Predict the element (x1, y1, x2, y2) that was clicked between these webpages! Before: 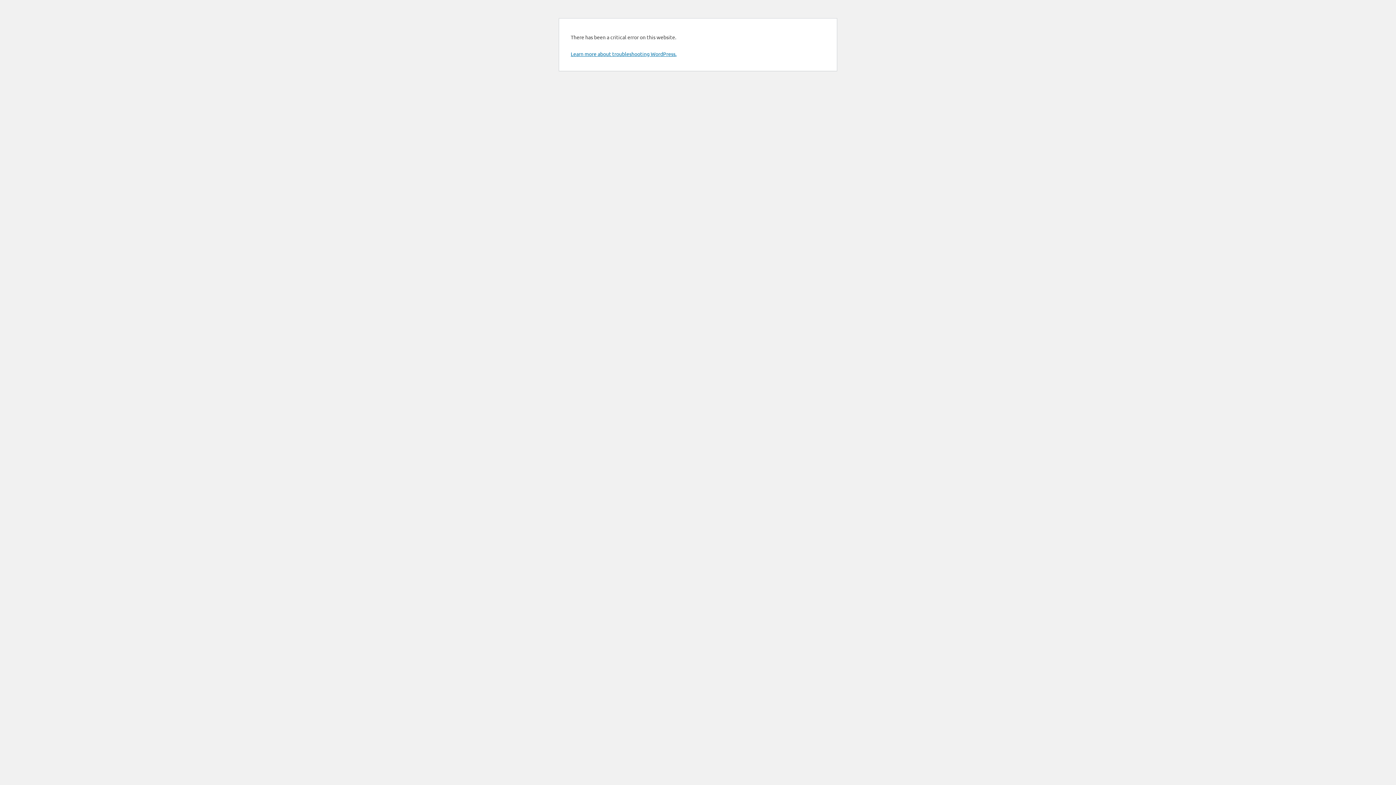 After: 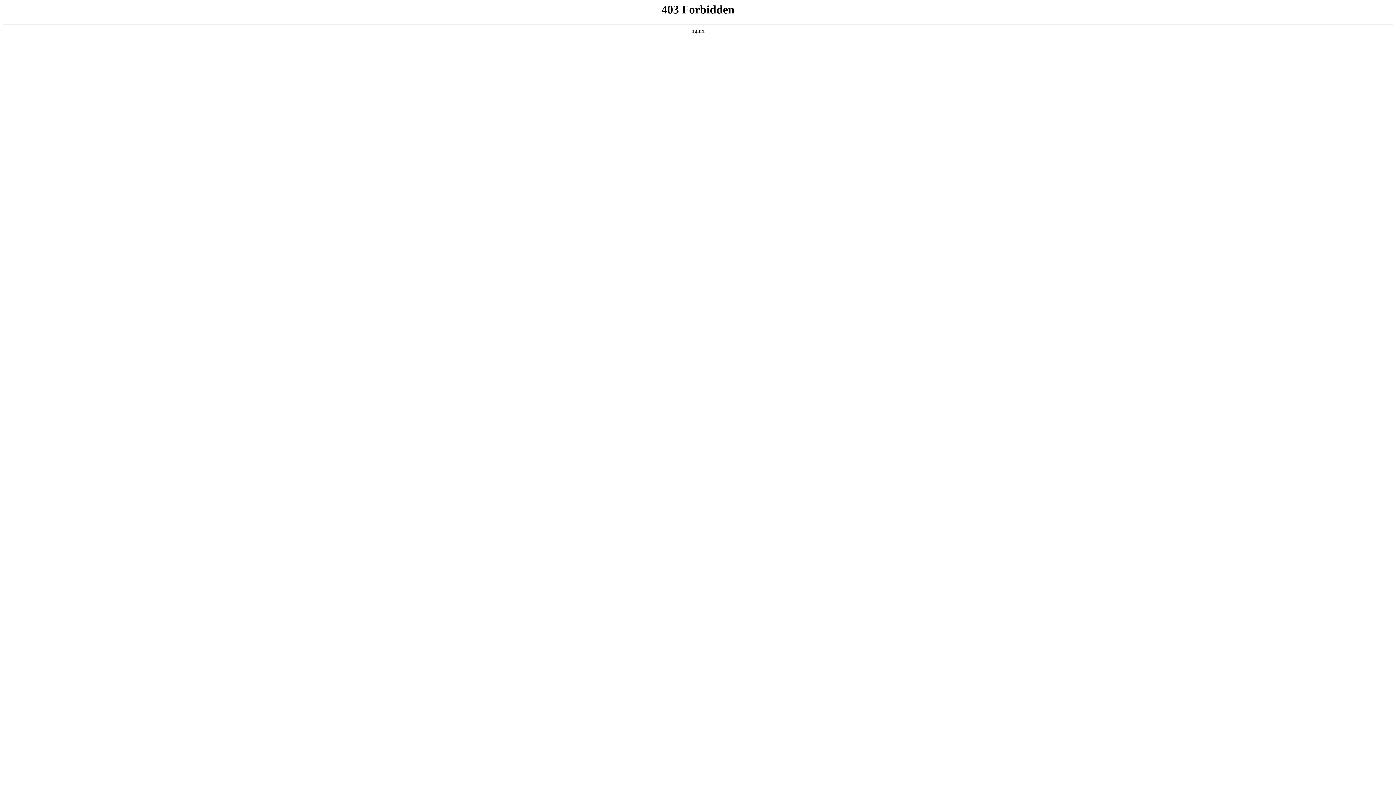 Action: label: Learn more about troubleshooting WordPress. bbox: (570, 50, 676, 57)